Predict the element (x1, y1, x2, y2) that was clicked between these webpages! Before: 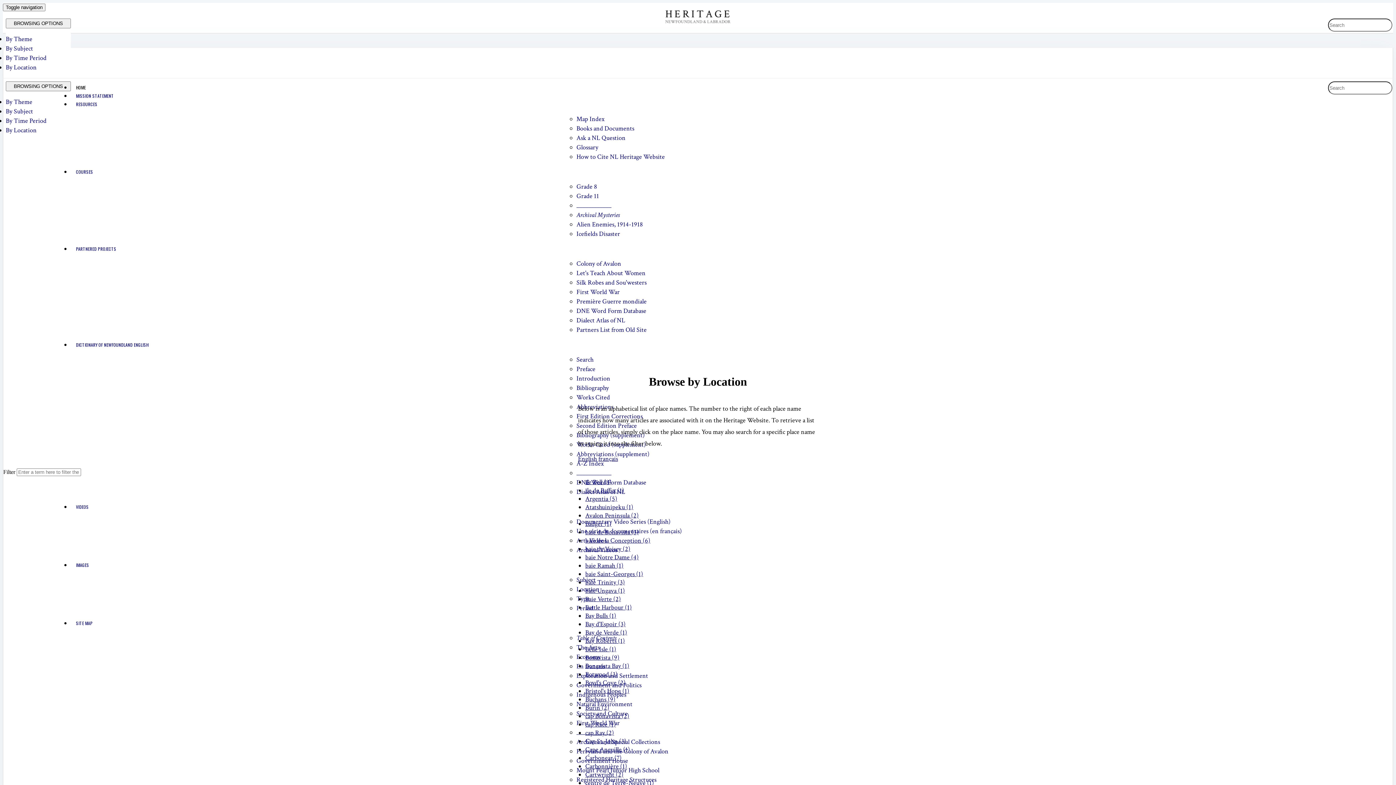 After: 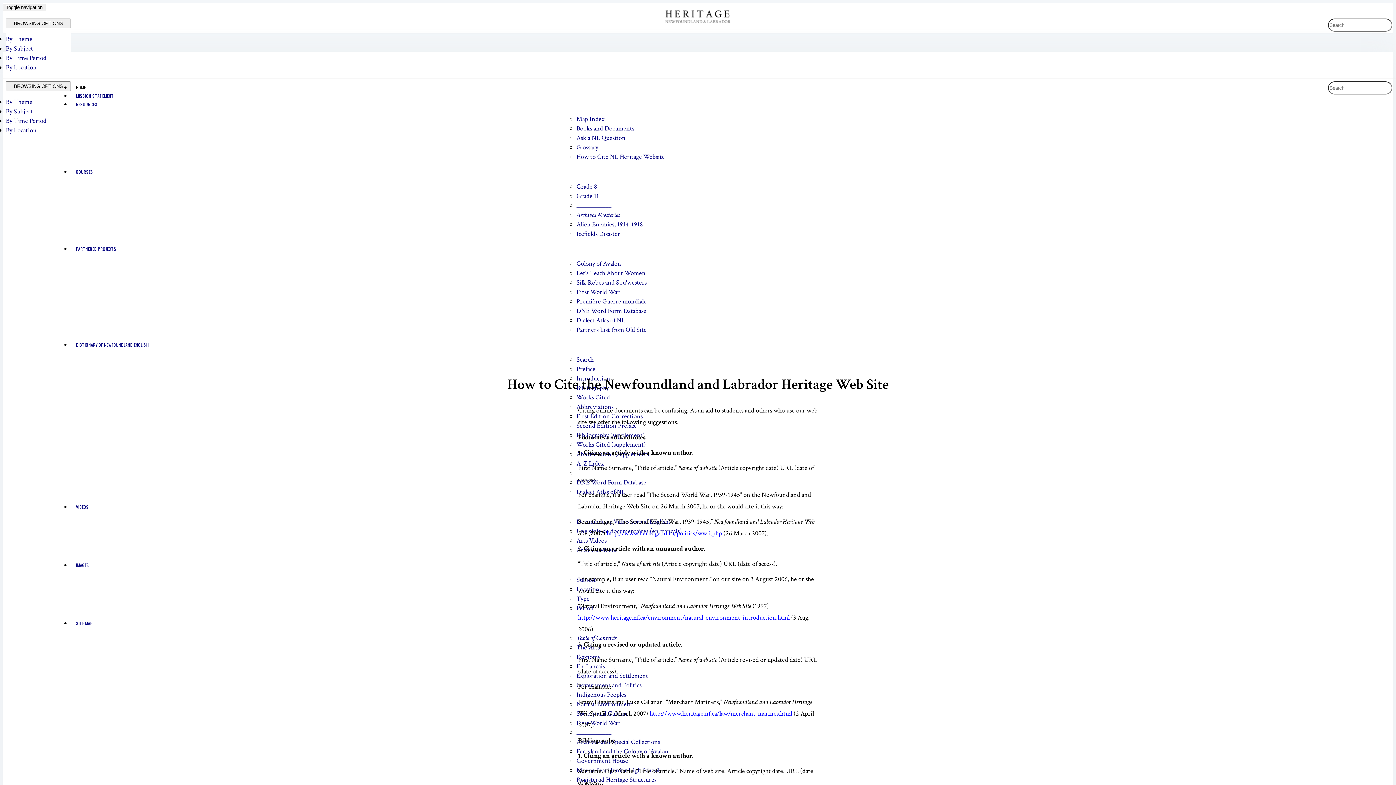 Action: bbox: (576, 152, 665, 161) label: How to Cite NL Heritage Website